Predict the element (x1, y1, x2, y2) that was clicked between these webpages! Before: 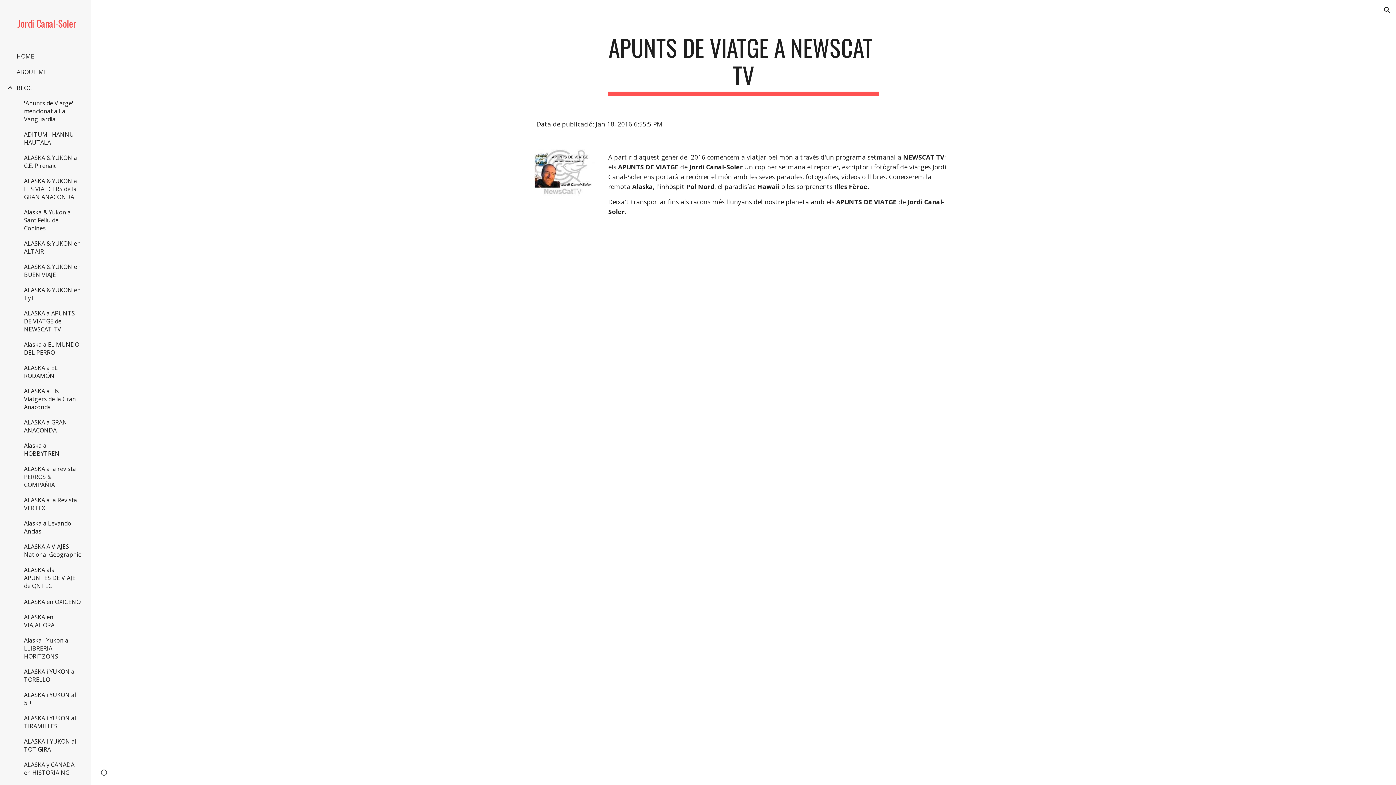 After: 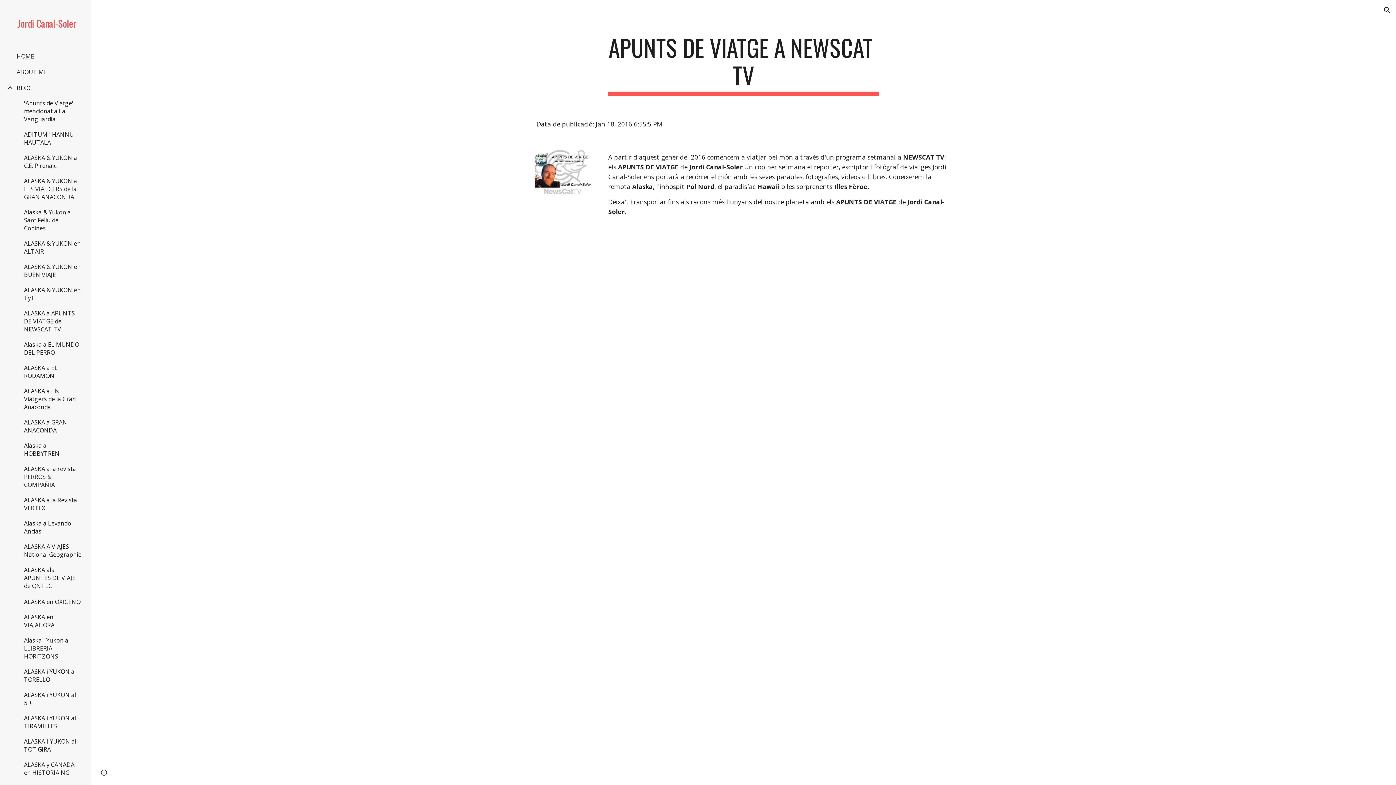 Action: label:  Jordi Canal-Soler bbox: (687, 162, 742, 171)